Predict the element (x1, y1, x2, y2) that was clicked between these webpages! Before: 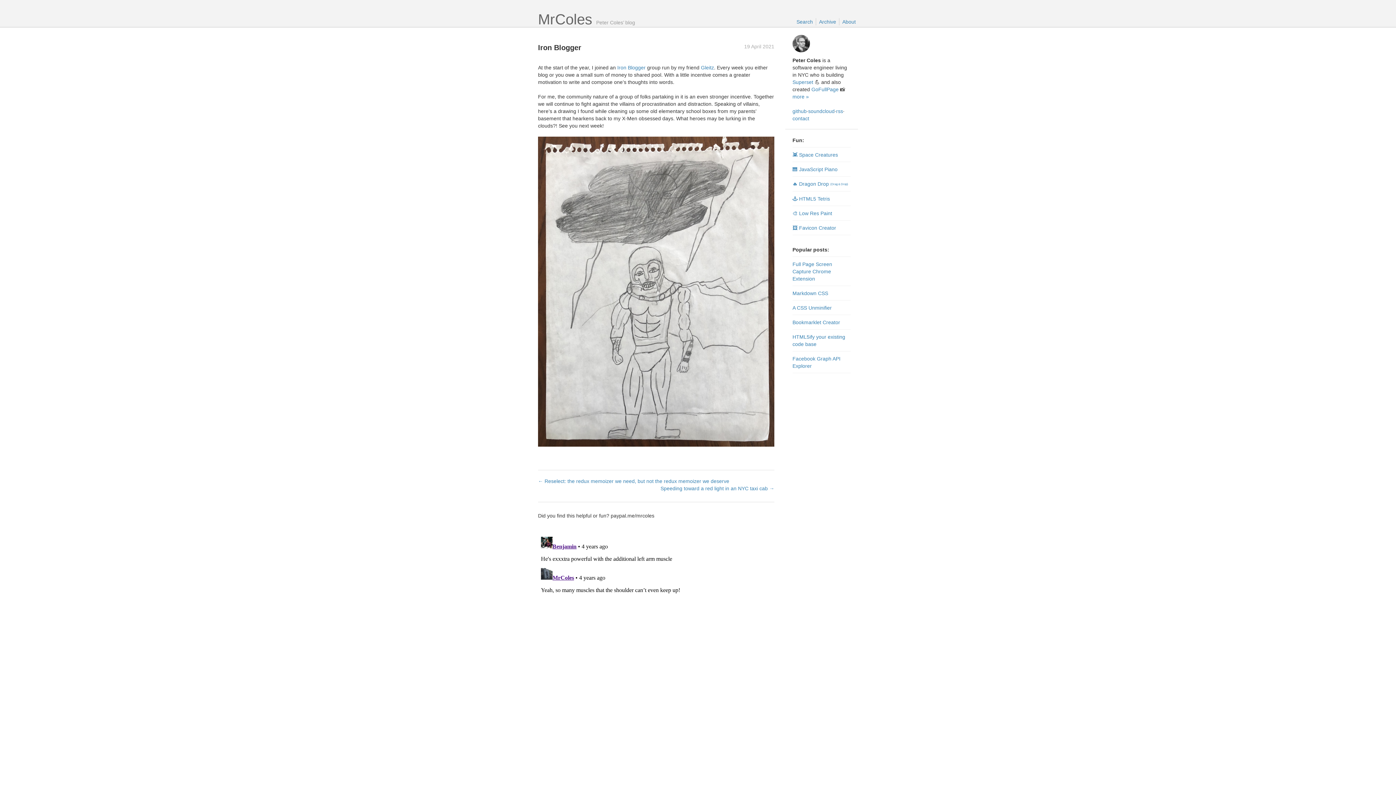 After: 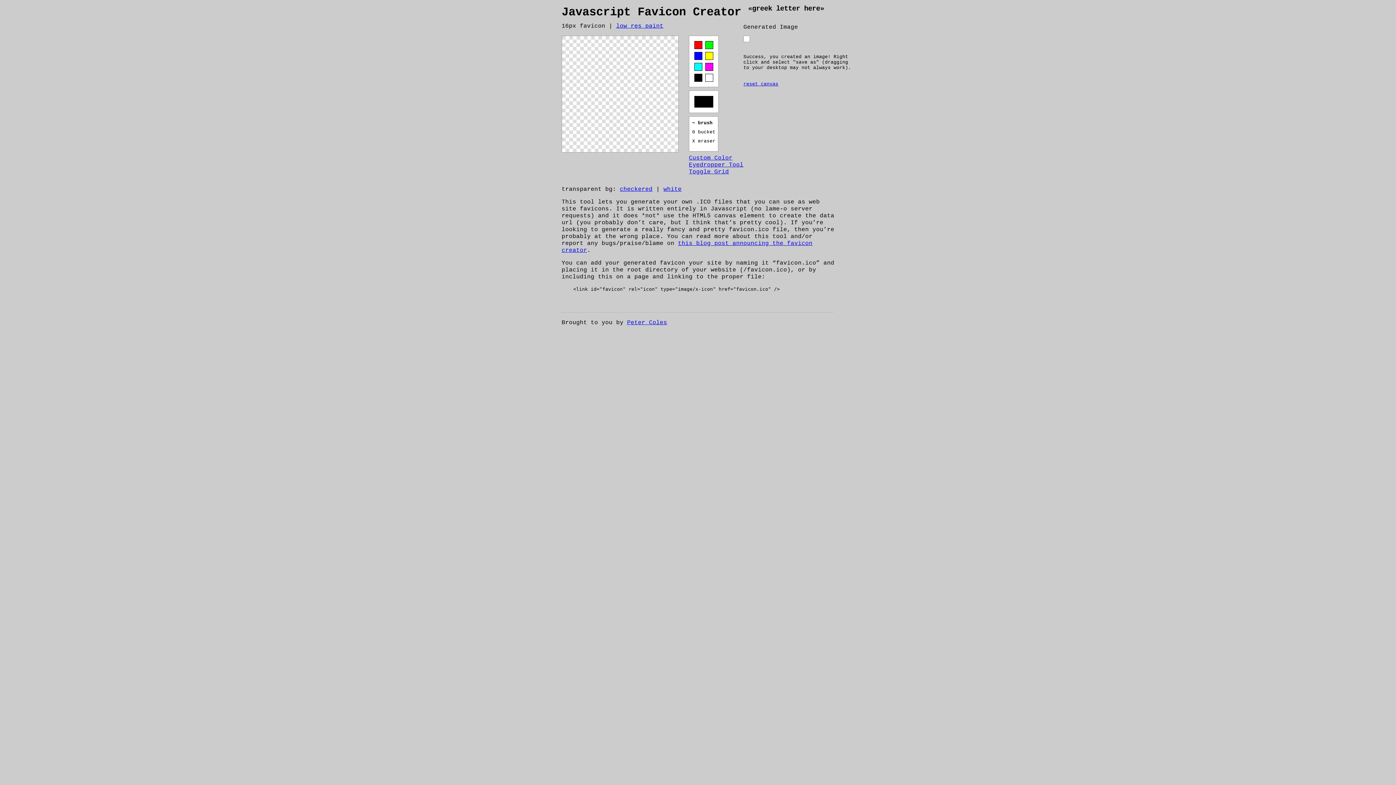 Action: bbox: (792, 225, 836, 231) label: 🖼 Favicon Creator